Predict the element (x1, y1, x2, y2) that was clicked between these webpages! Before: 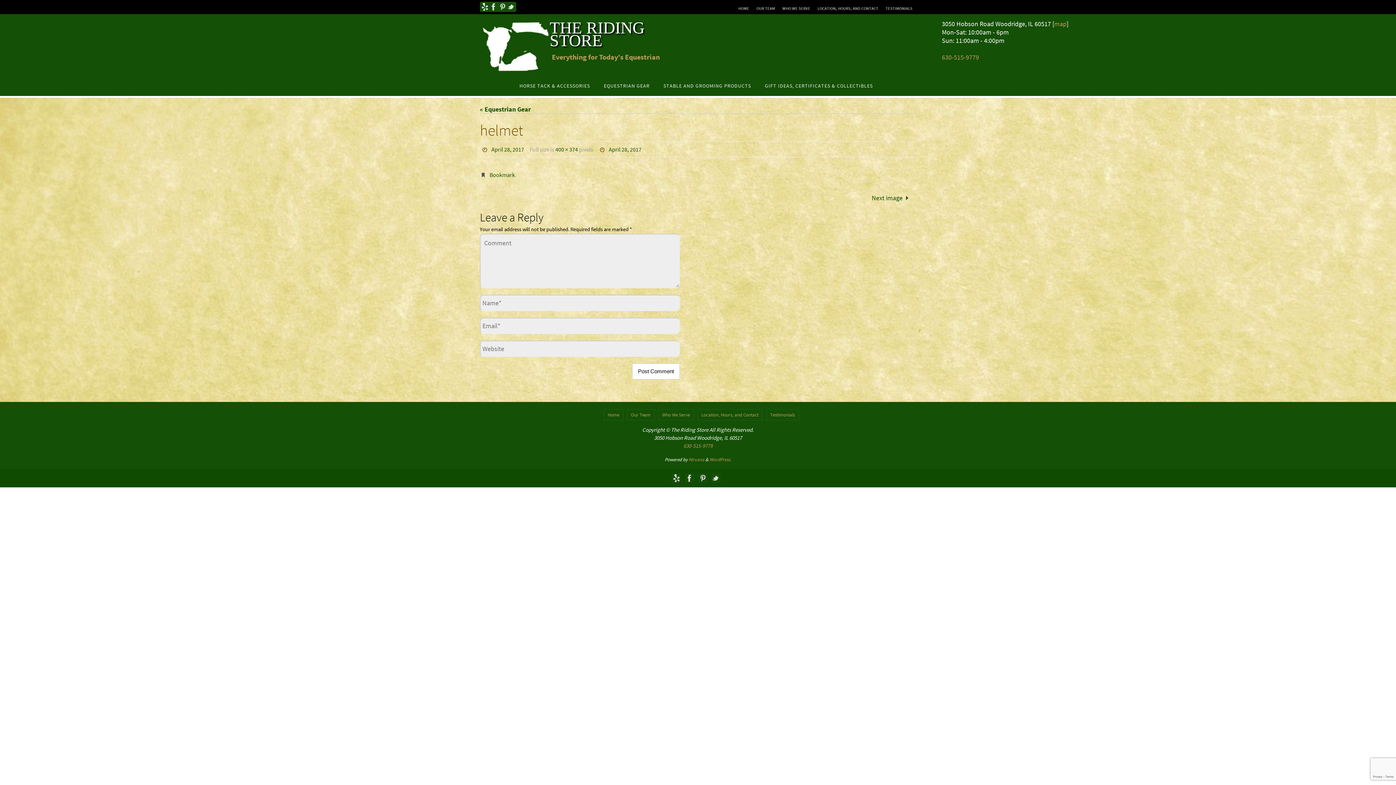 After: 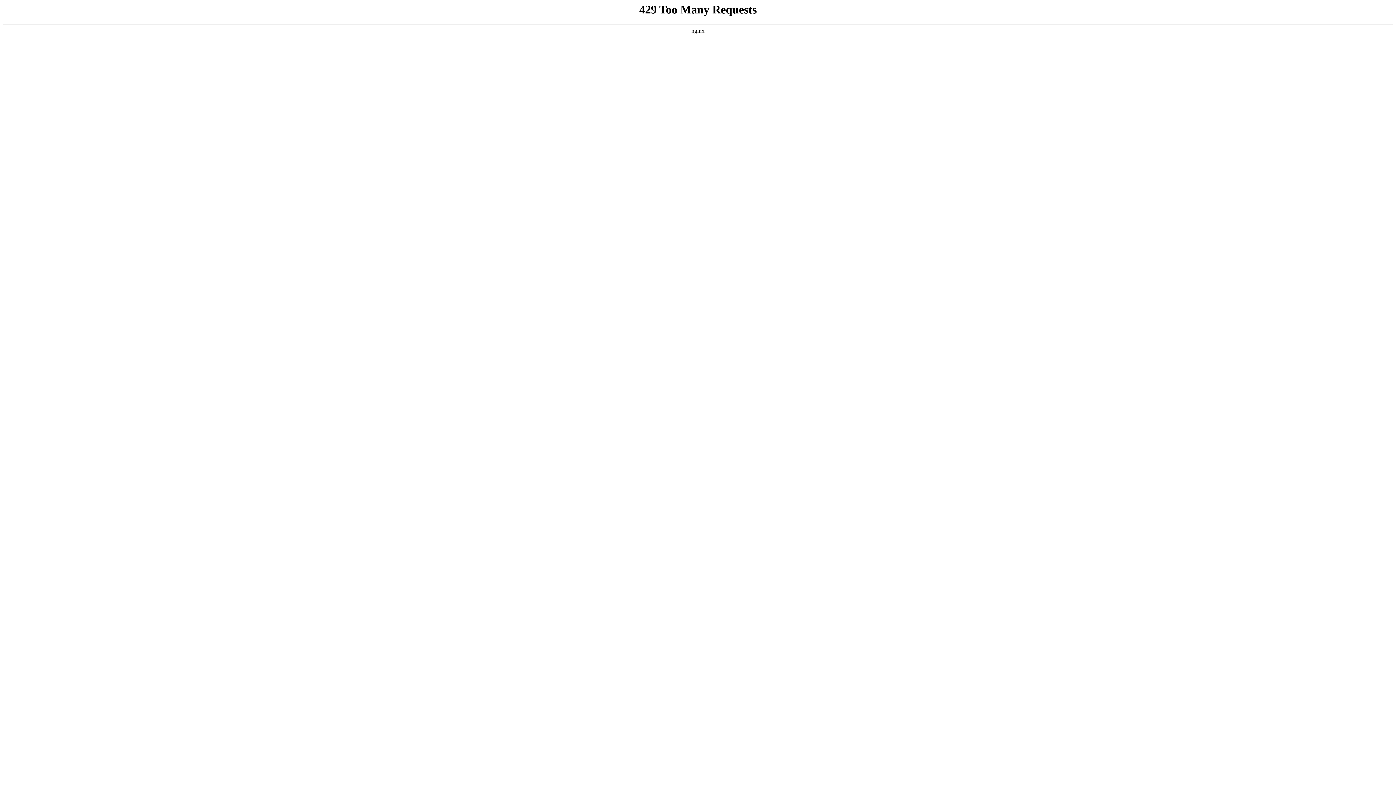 Action: bbox: (604, 409, 623, 420) label: Home